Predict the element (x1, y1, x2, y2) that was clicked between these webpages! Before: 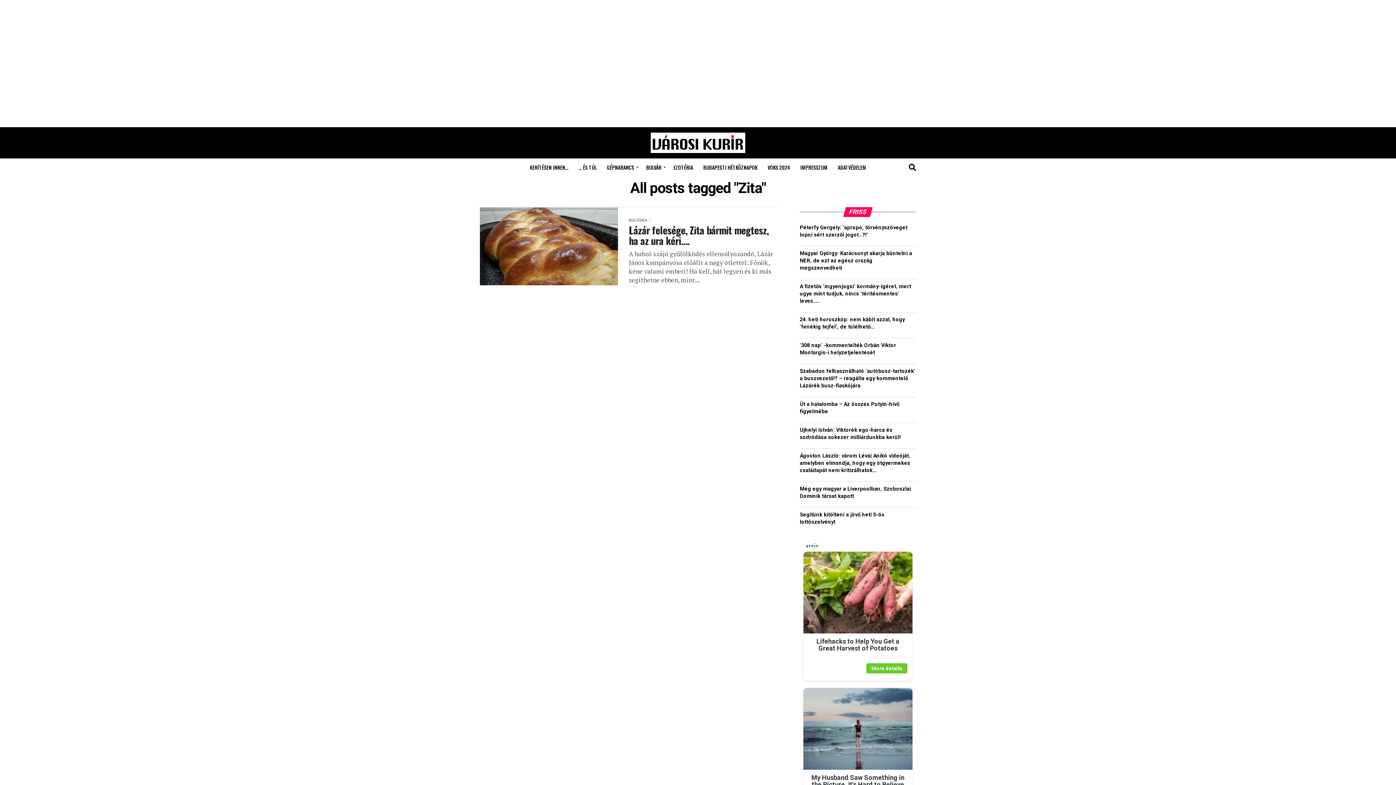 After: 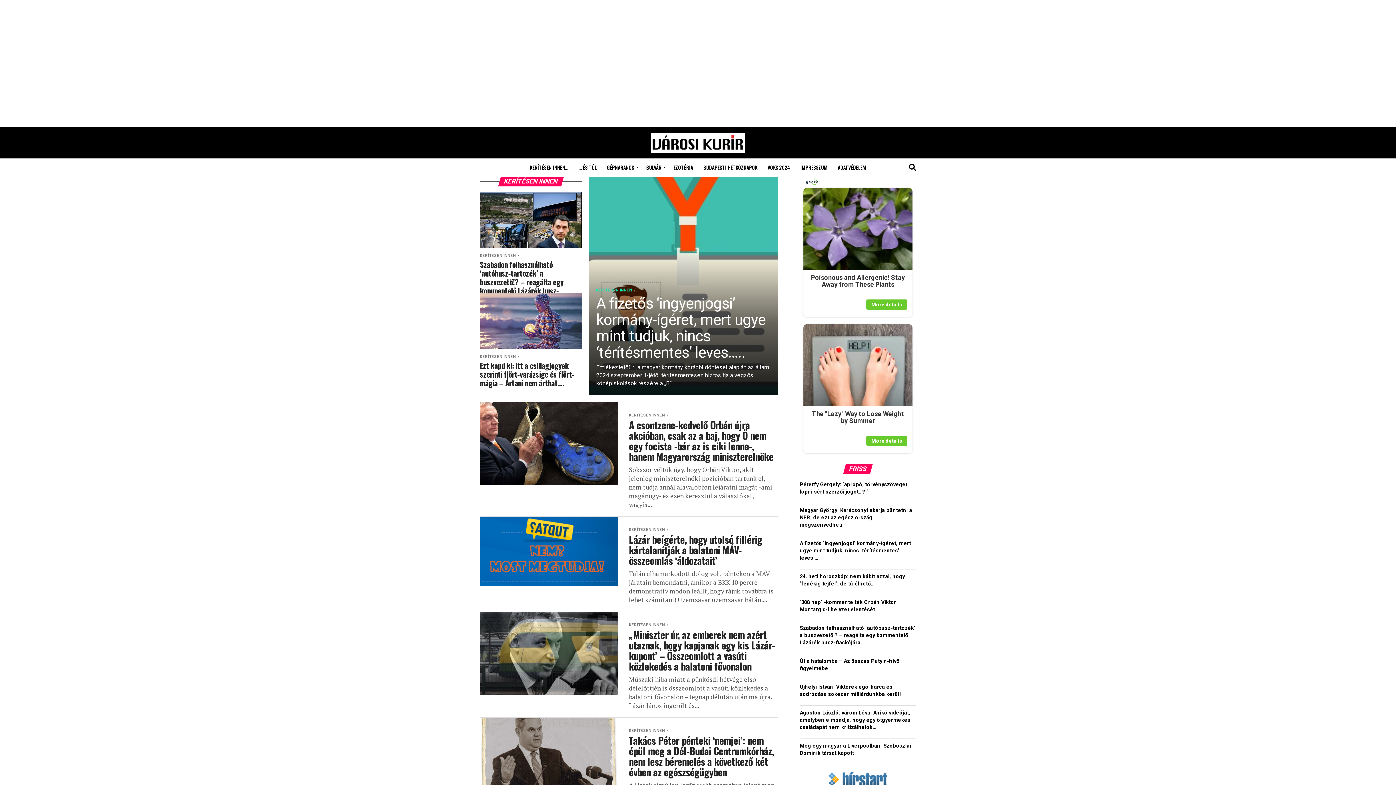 Action: label: KERÍTÉSEN INNEN… bbox: (525, 158, 572, 176)